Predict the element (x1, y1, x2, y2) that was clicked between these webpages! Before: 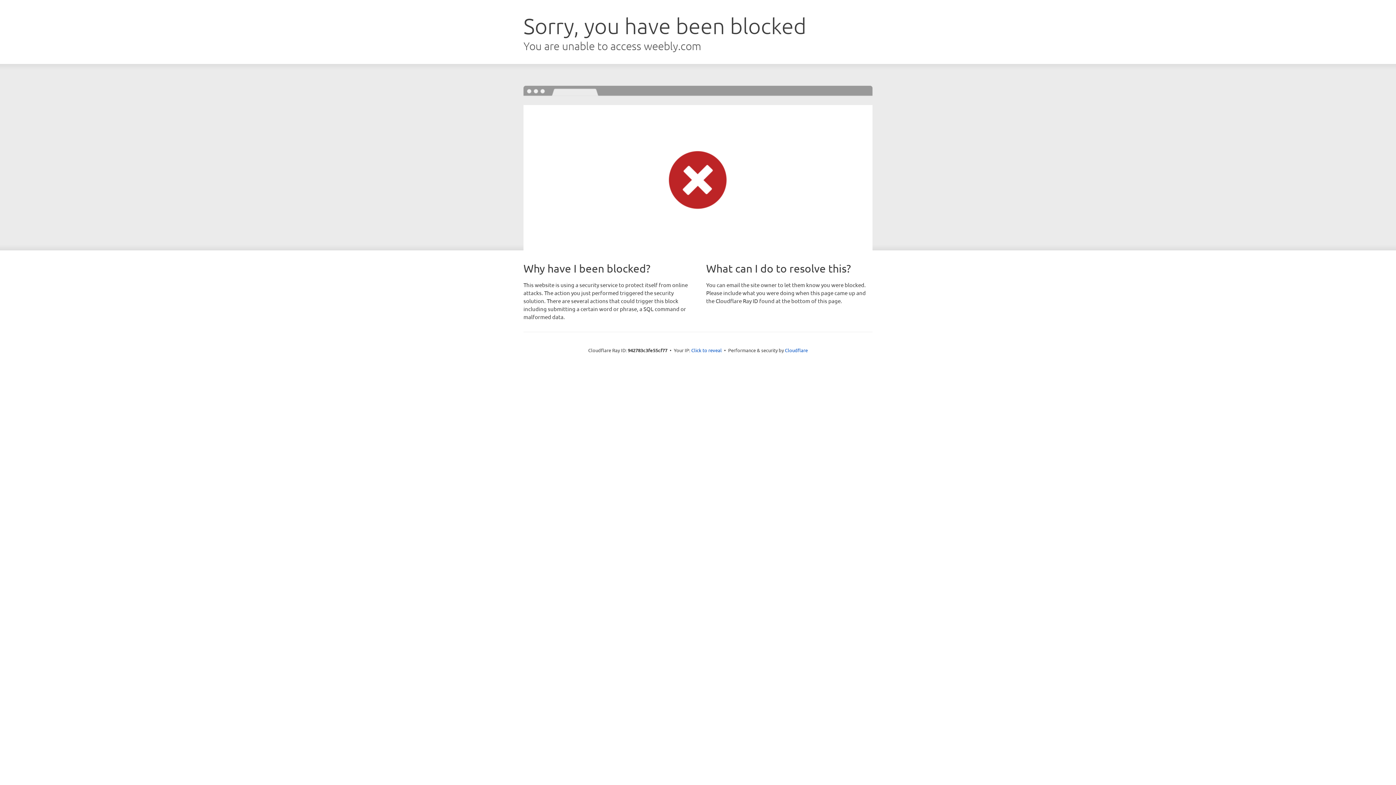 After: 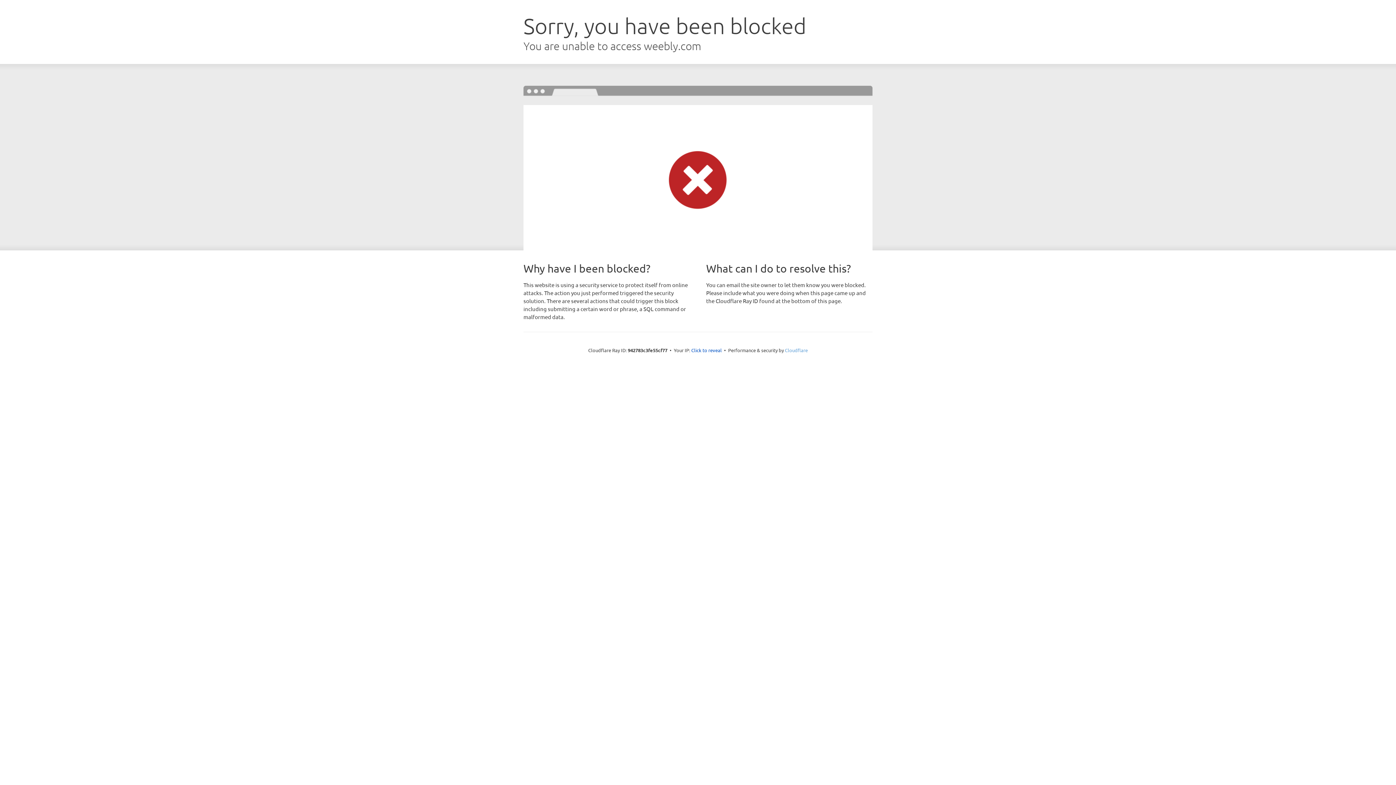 Action: label: Cloudflare bbox: (785, 347, 808, 353)